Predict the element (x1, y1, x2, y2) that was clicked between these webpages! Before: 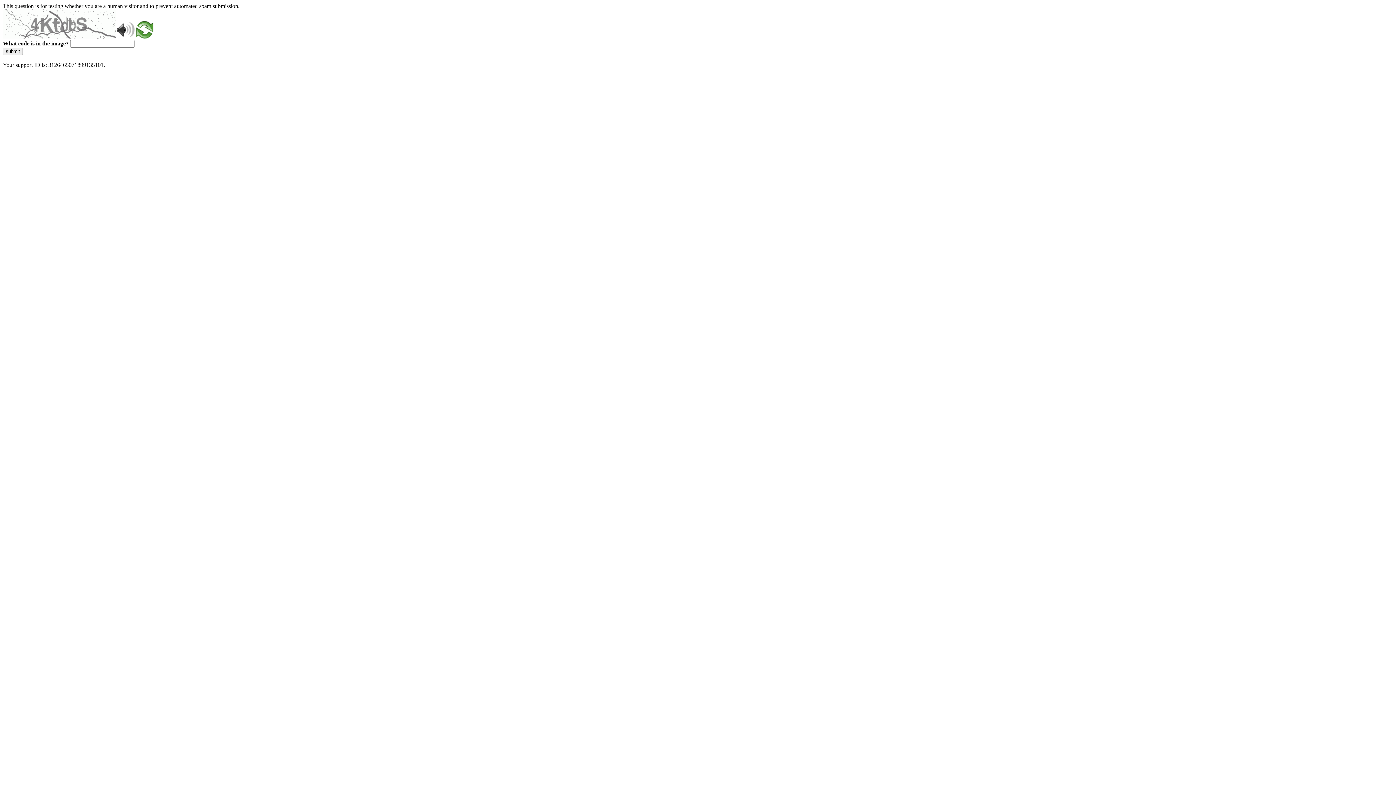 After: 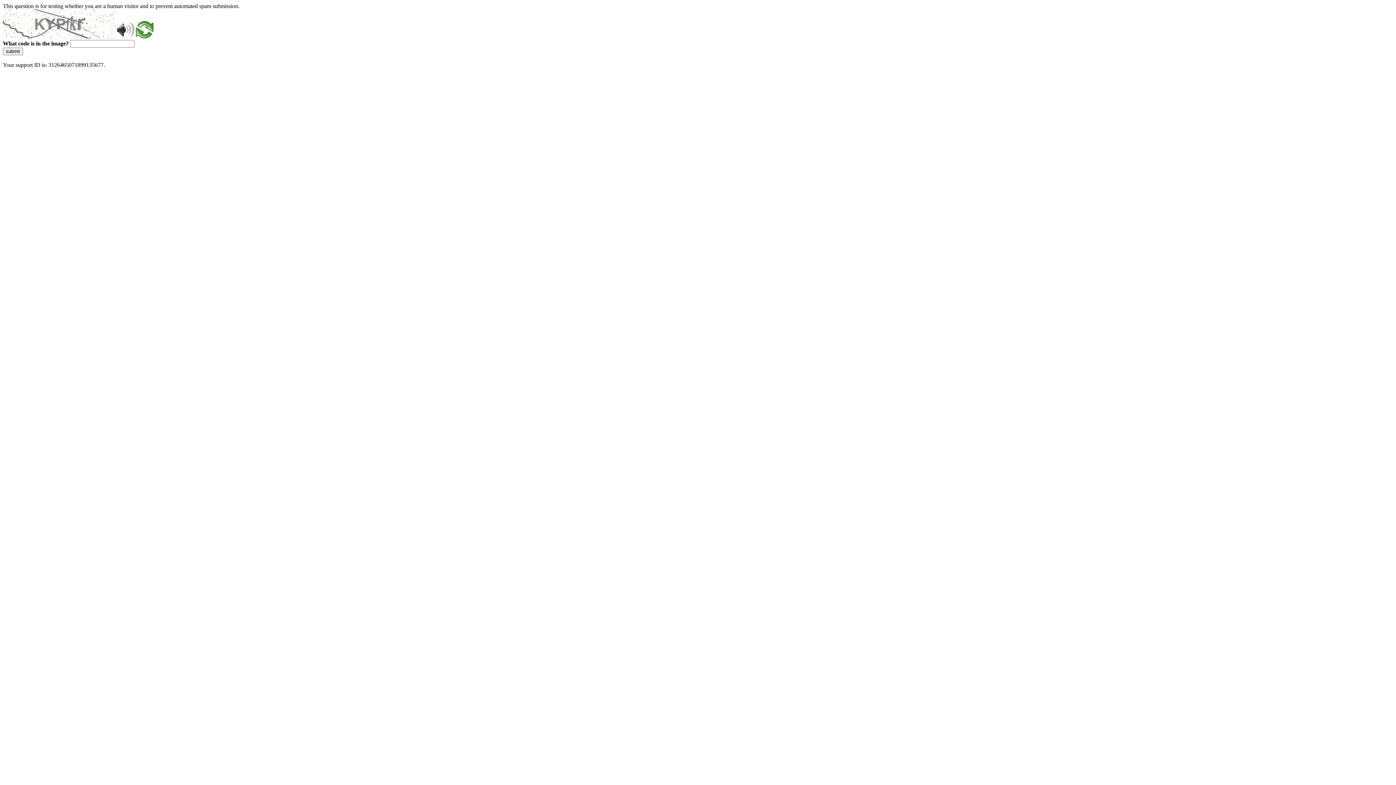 Action: label: submit bbox: (2, 47, 22, 55)